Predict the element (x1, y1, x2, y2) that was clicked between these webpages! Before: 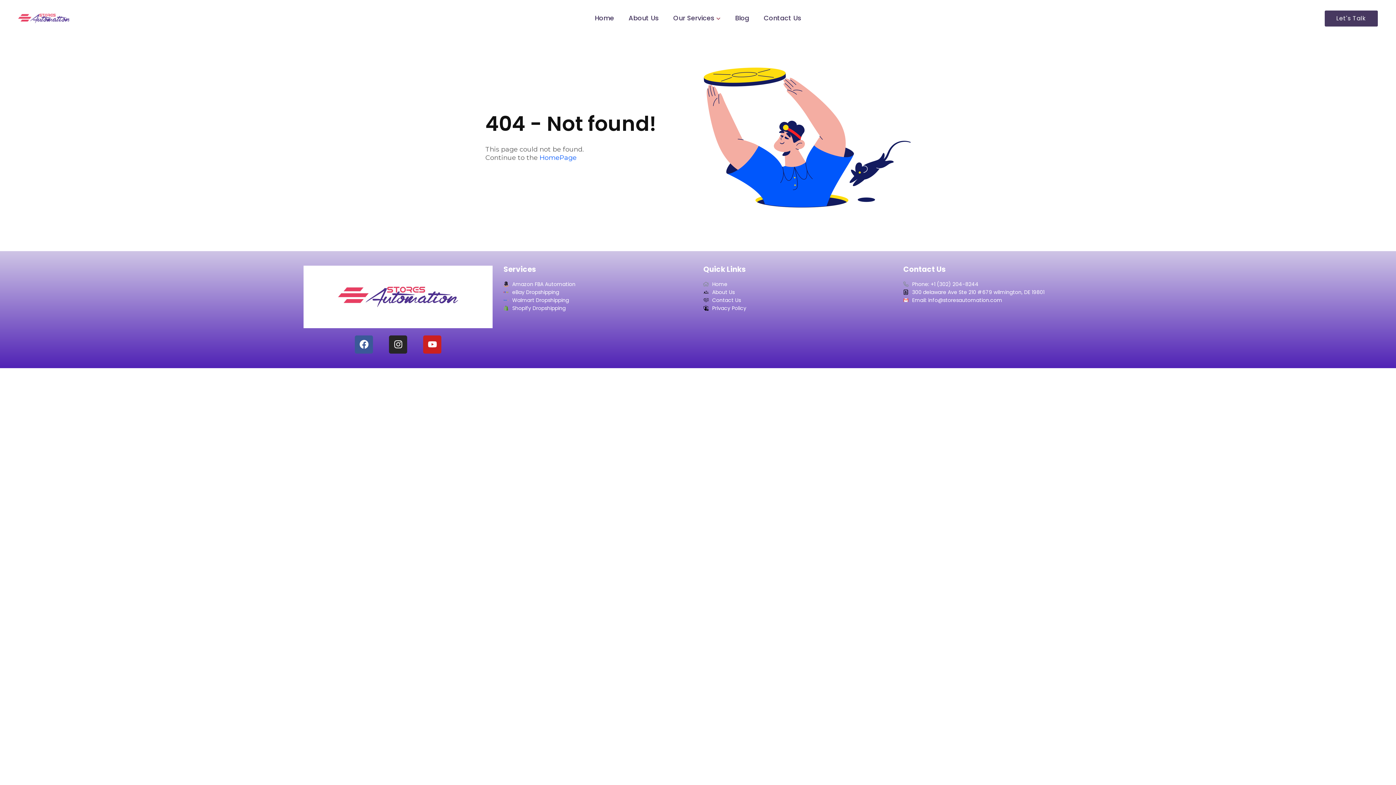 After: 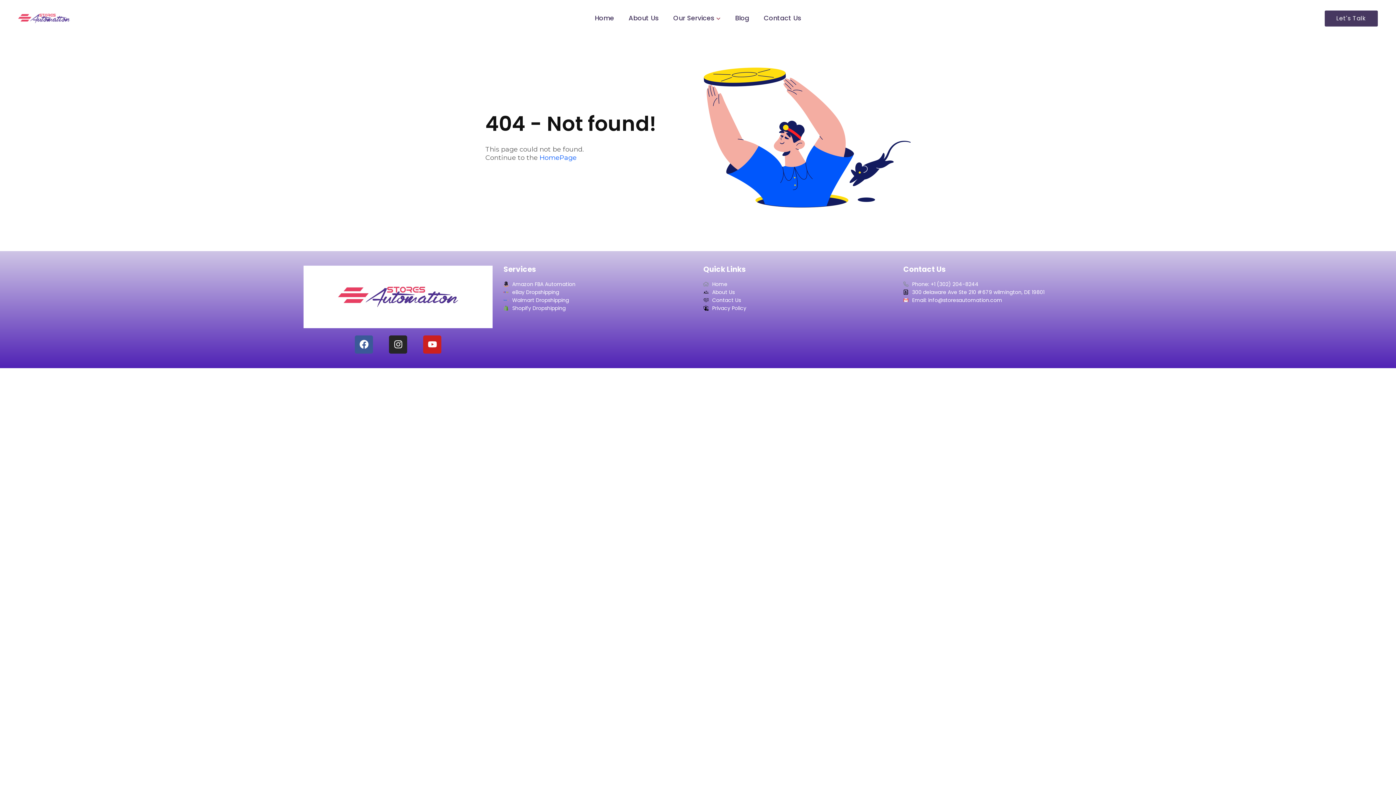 Action: bbox: (903, 296, 1002, 304) label: Email: info@storesautomation.com